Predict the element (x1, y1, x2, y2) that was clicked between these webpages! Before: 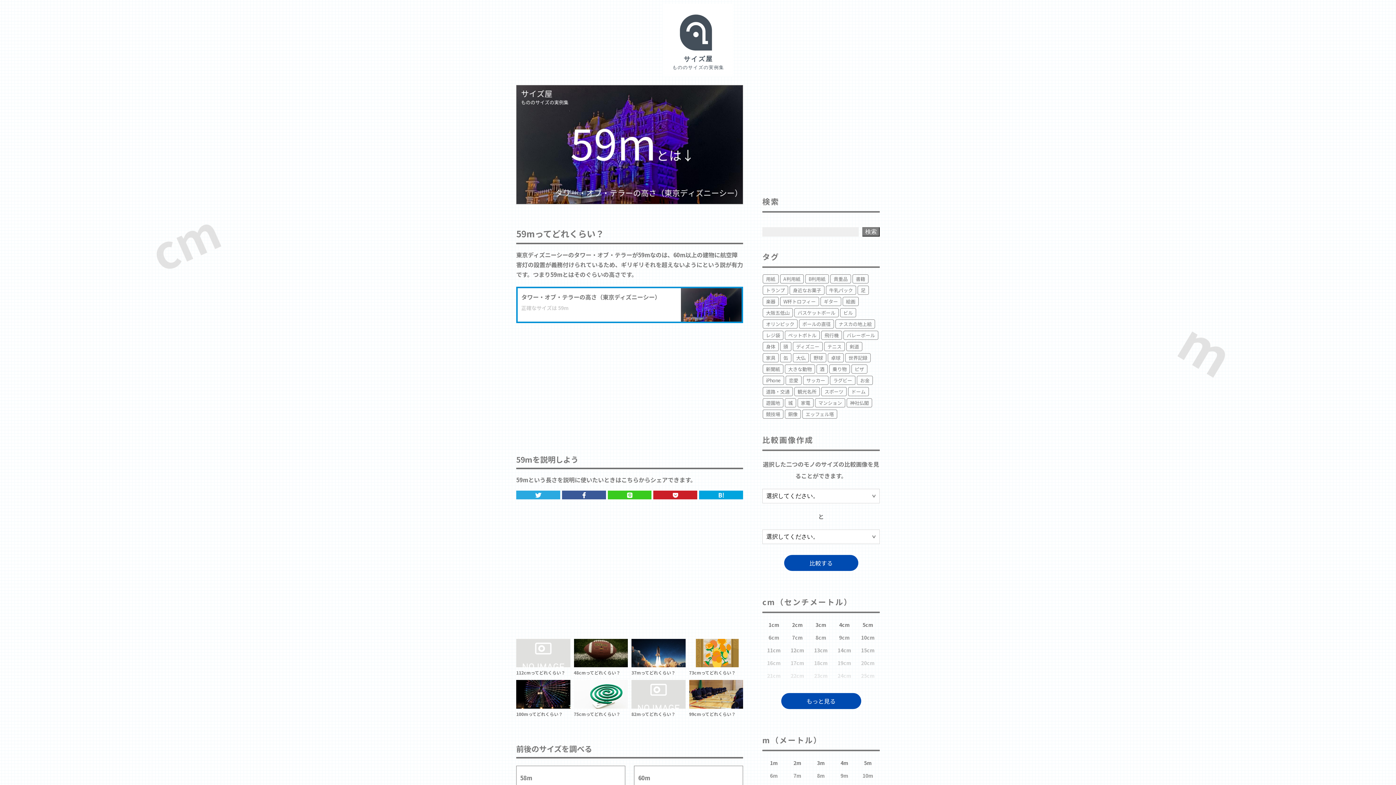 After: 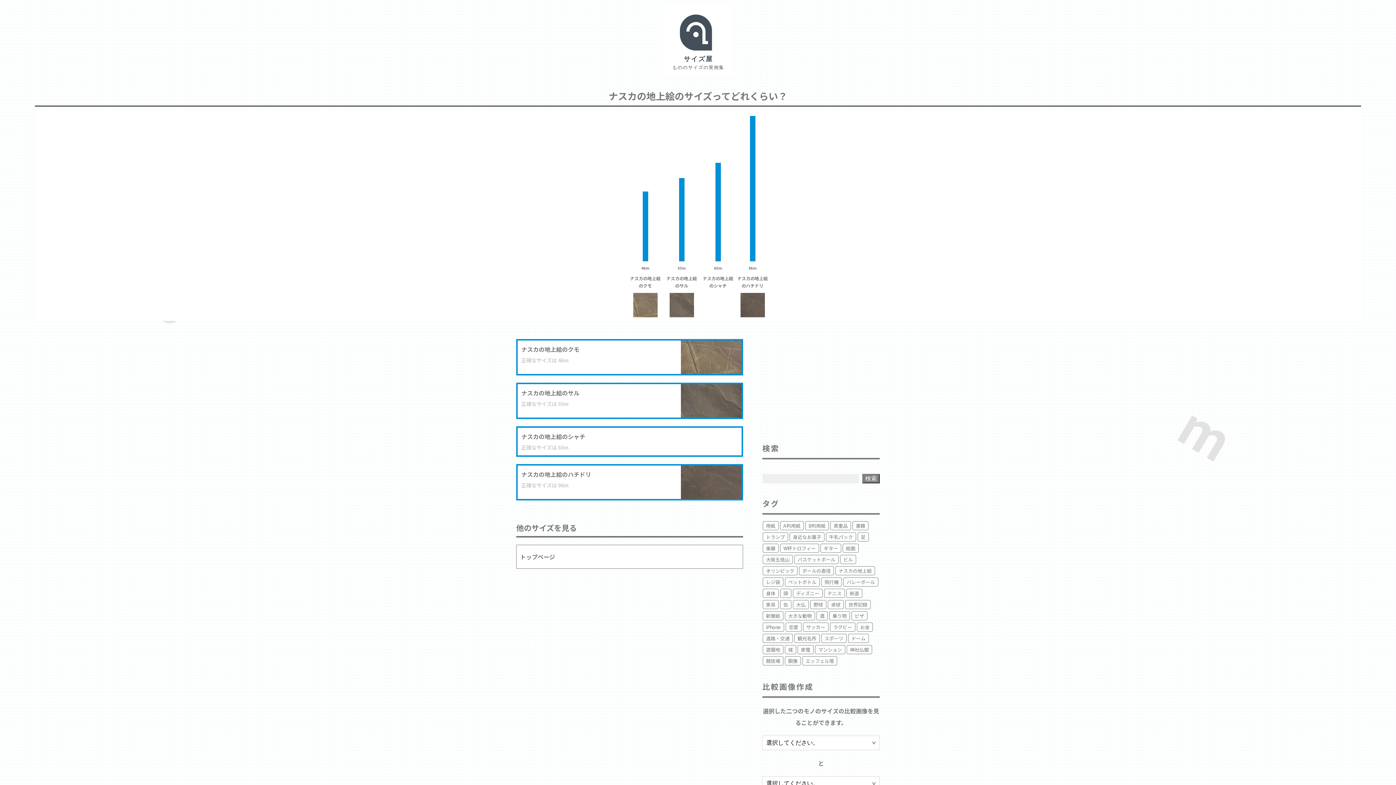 Action: label: ナスカの地上絵 bbox: (835, 319, 875, 328)